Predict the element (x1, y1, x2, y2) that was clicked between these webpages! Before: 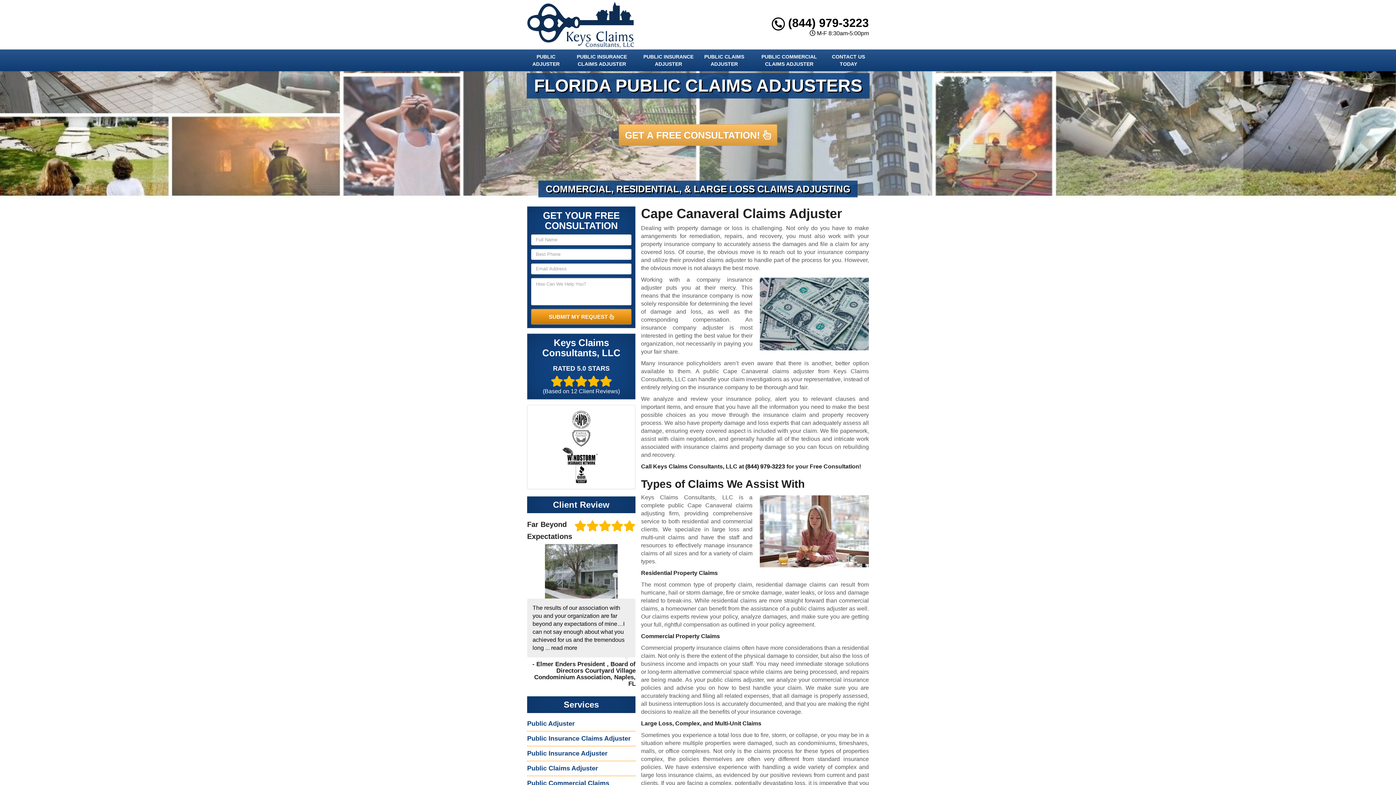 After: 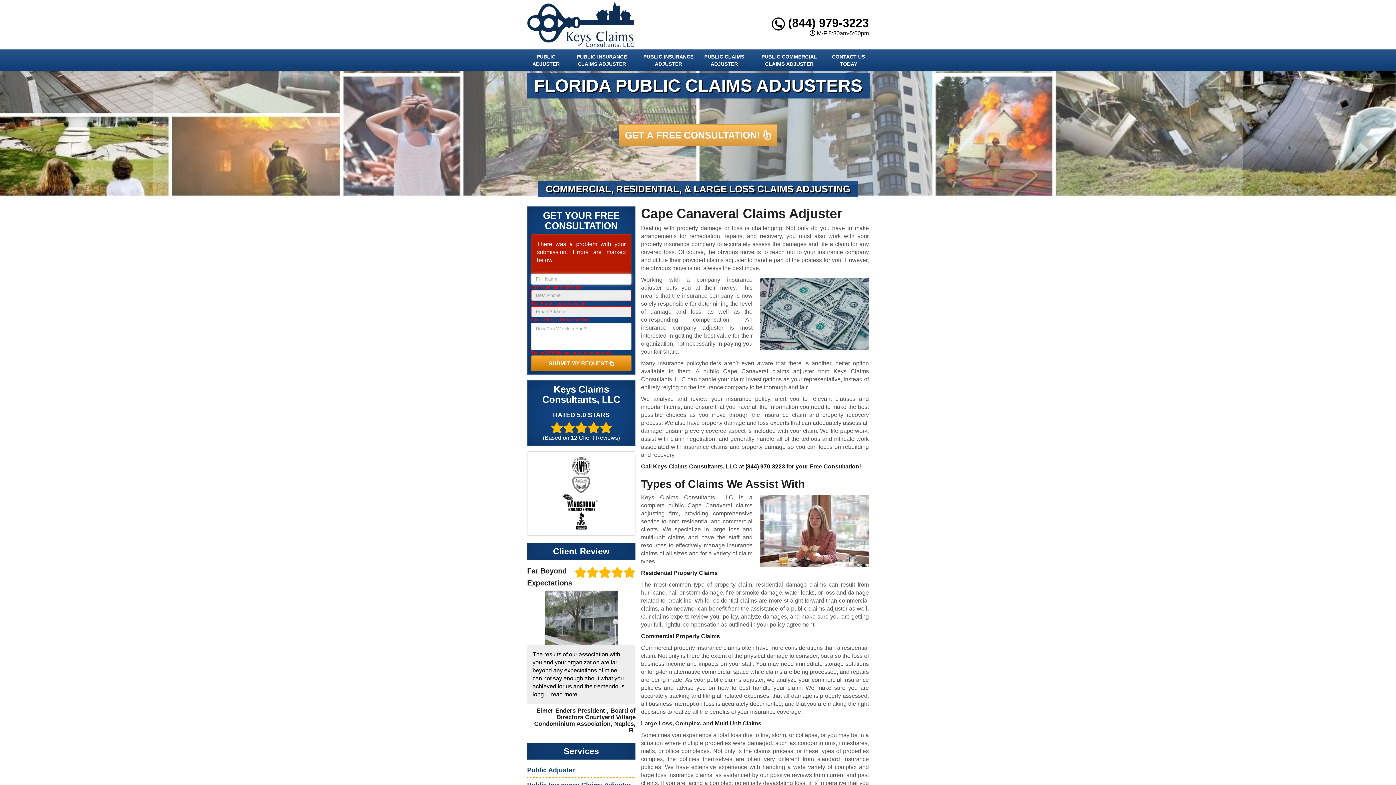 Action: label: SUBMIT MY REQUEST  bbox: (531, 309, 631, 324)